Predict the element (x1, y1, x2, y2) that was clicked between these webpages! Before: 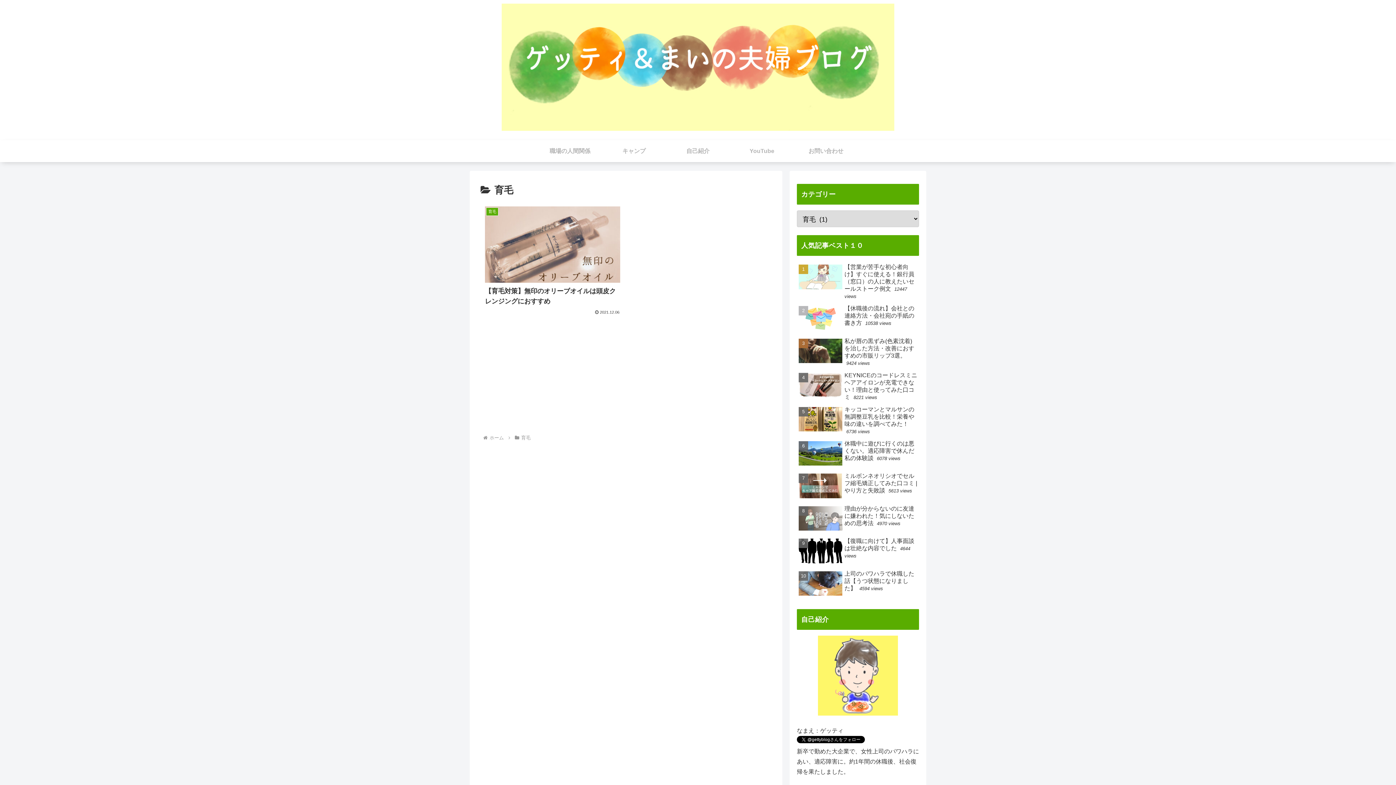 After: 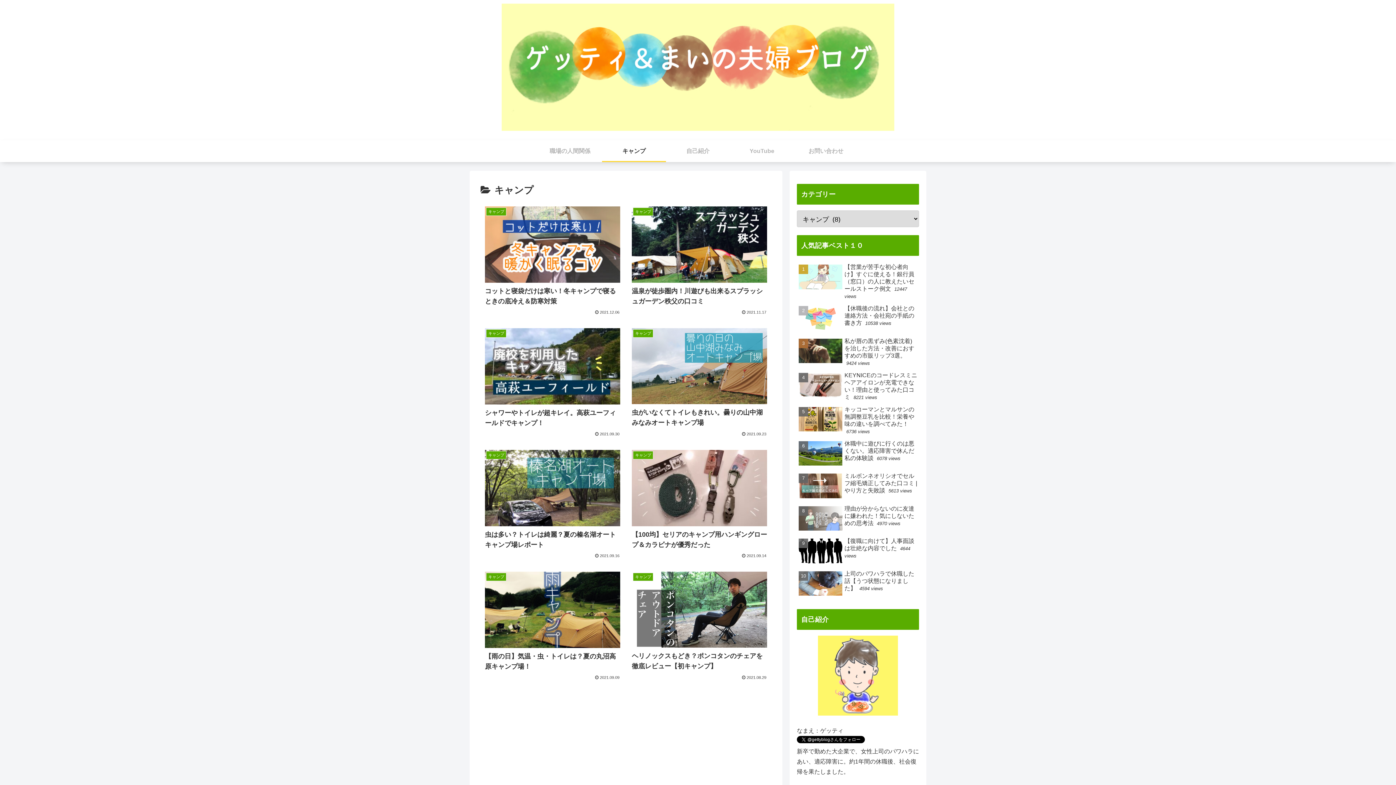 Action: bbox: (602, 140, 666, 162) label: キャンプ